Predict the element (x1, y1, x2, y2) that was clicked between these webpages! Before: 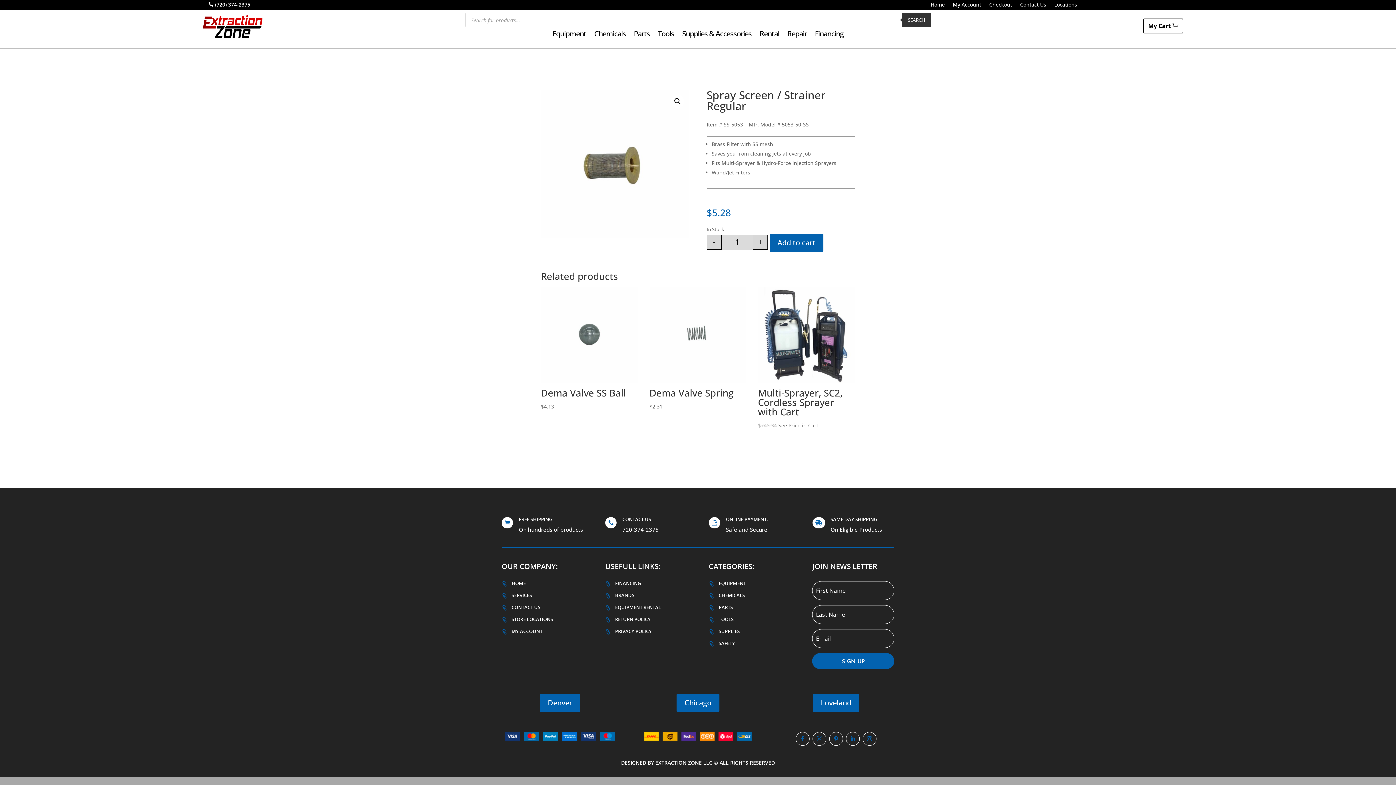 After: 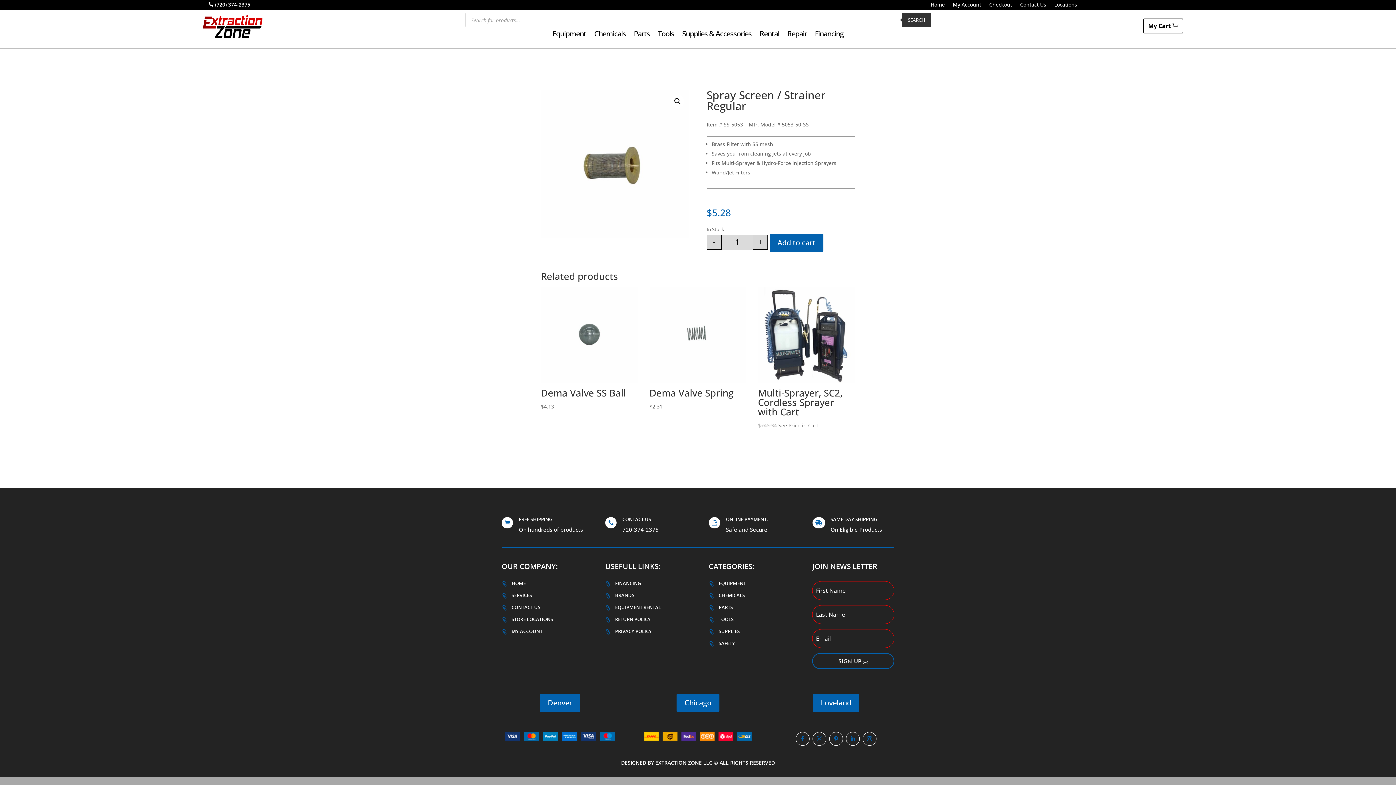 Action: label: SIGN UP bbox: (812, 653, 894, 669)